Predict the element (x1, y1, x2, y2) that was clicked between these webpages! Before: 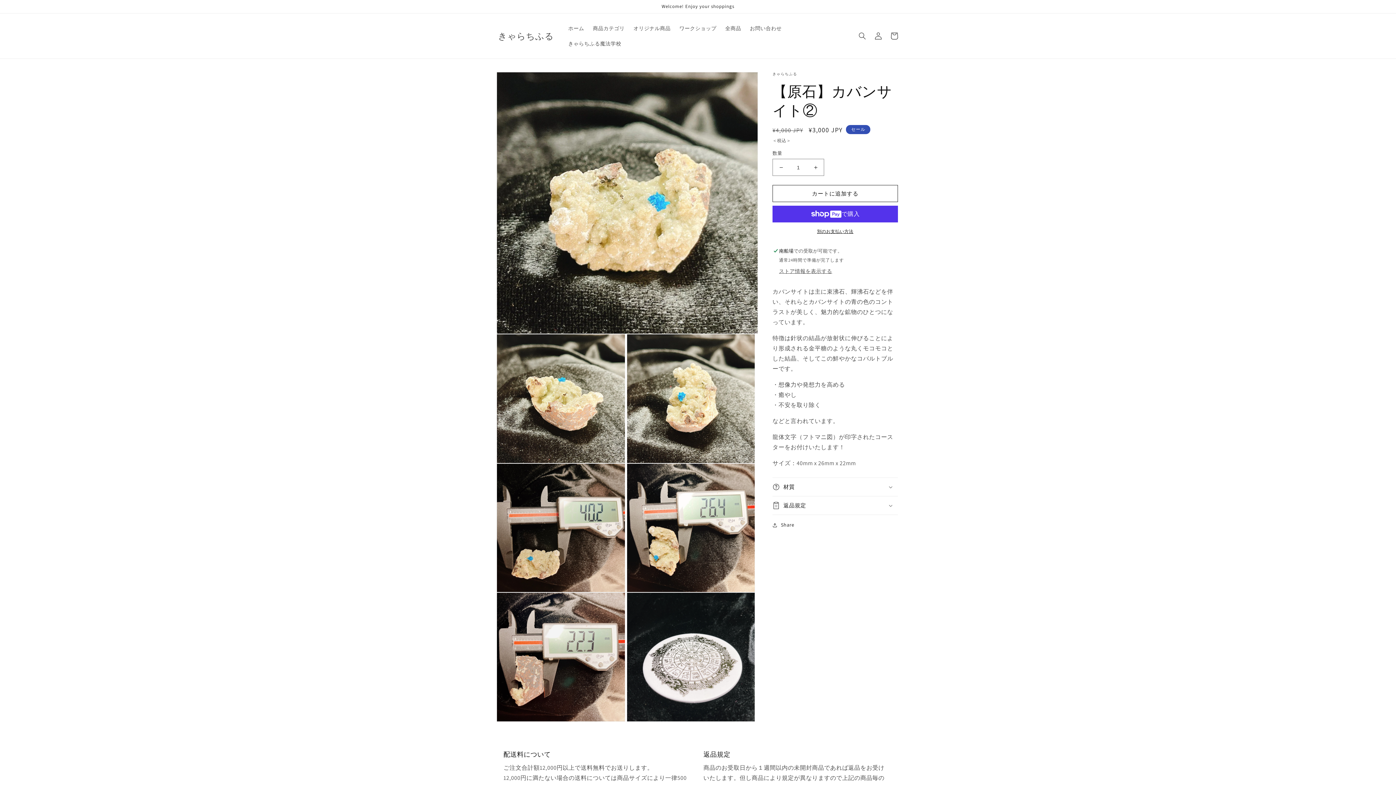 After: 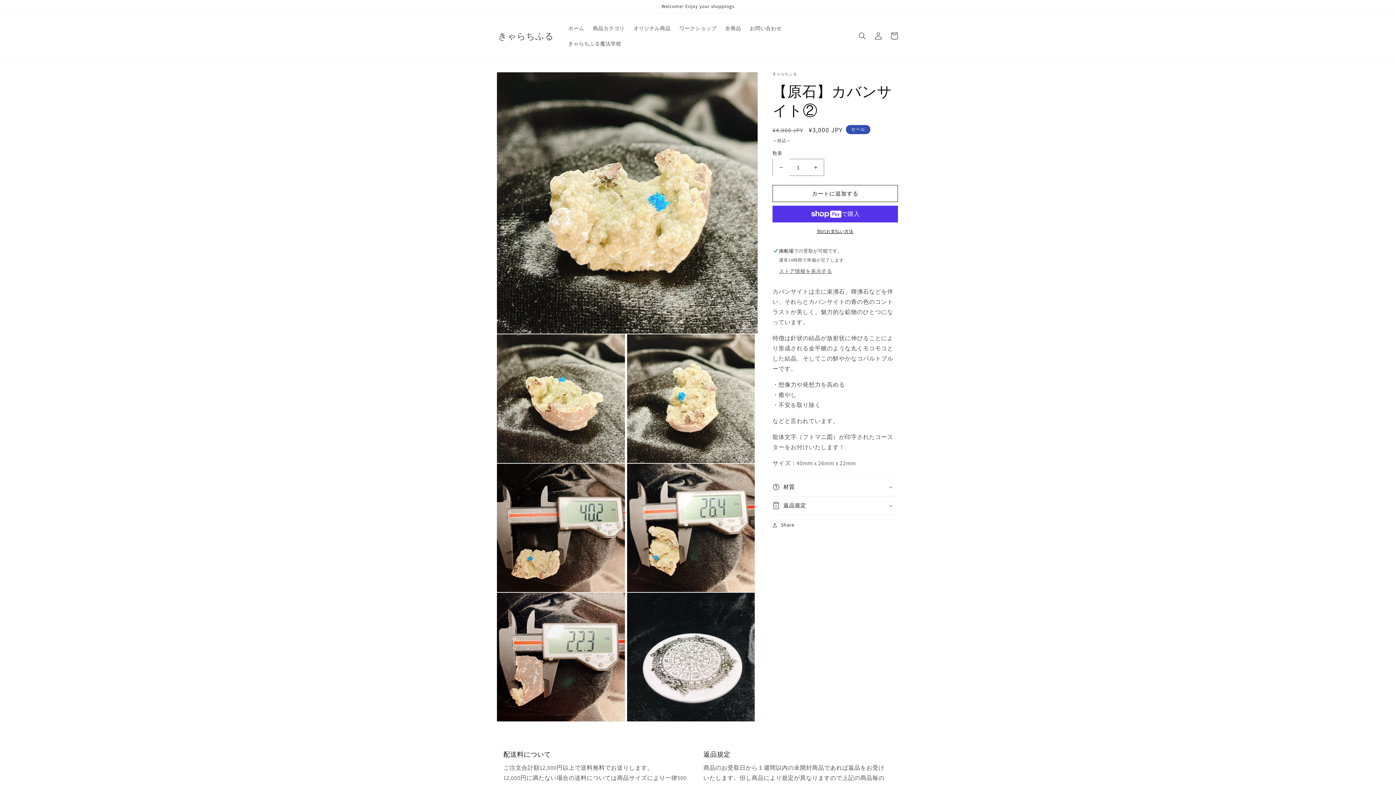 Action: bbox: (773, 158, 789, 176) label: 【原石】カバンサイト②の数量を減らす